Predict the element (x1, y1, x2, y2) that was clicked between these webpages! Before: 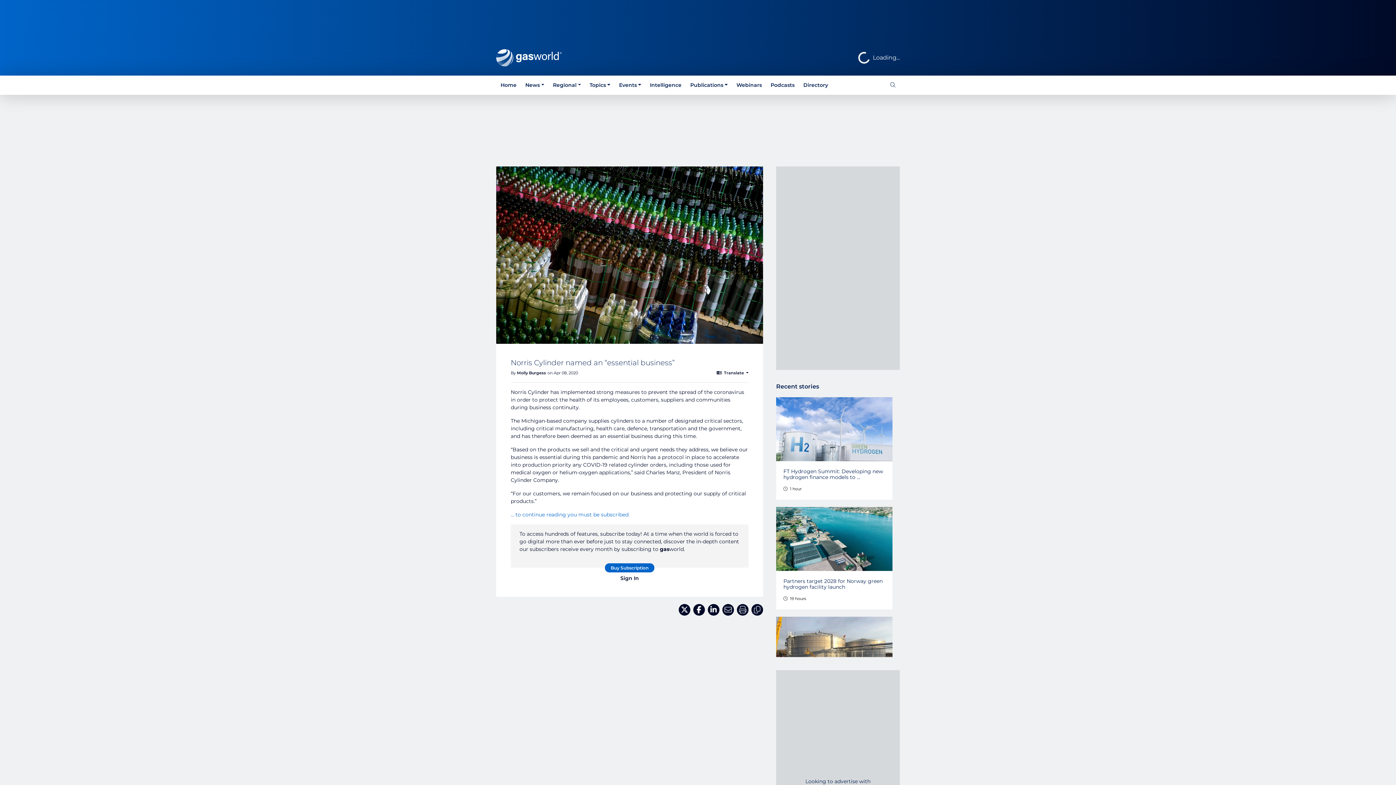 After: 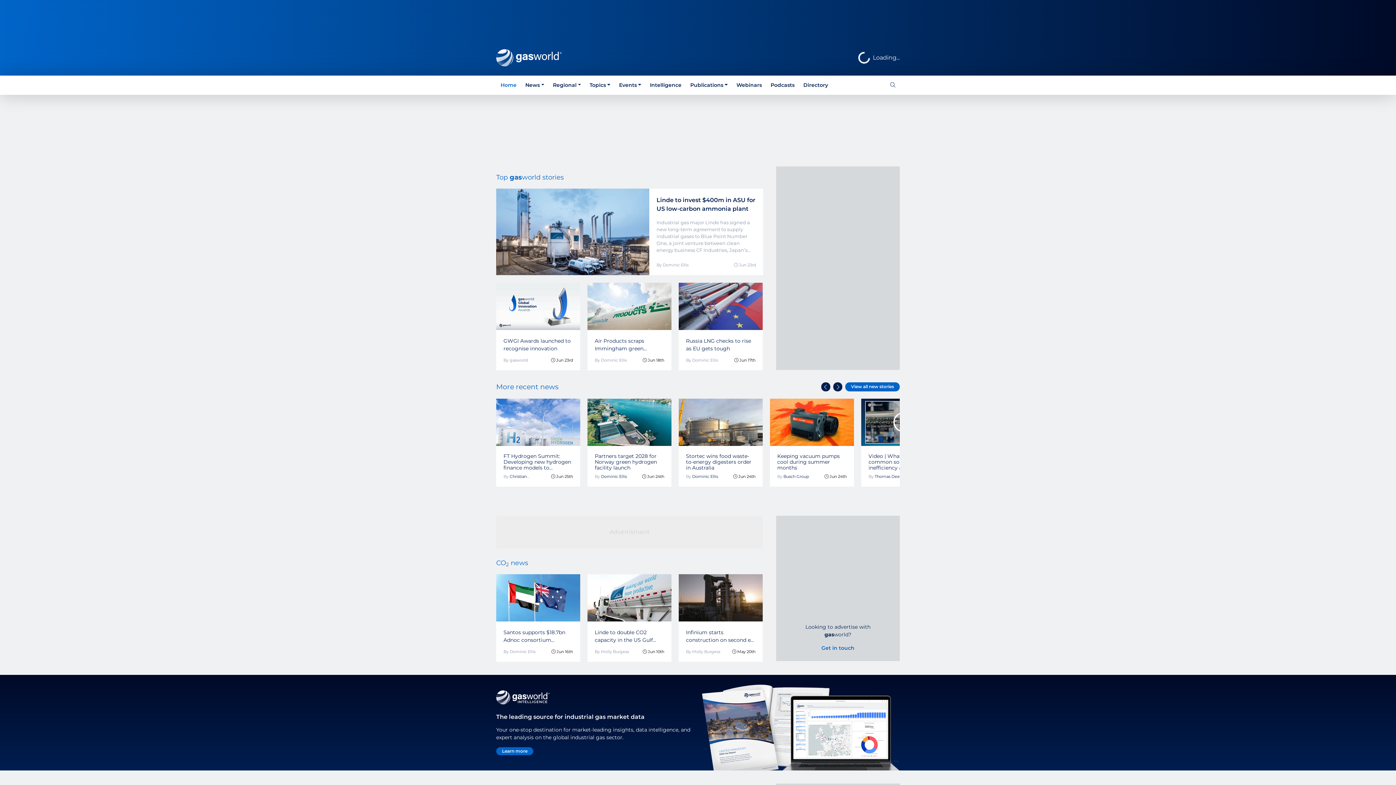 Action: bbox: (496, 53, 561, 60)